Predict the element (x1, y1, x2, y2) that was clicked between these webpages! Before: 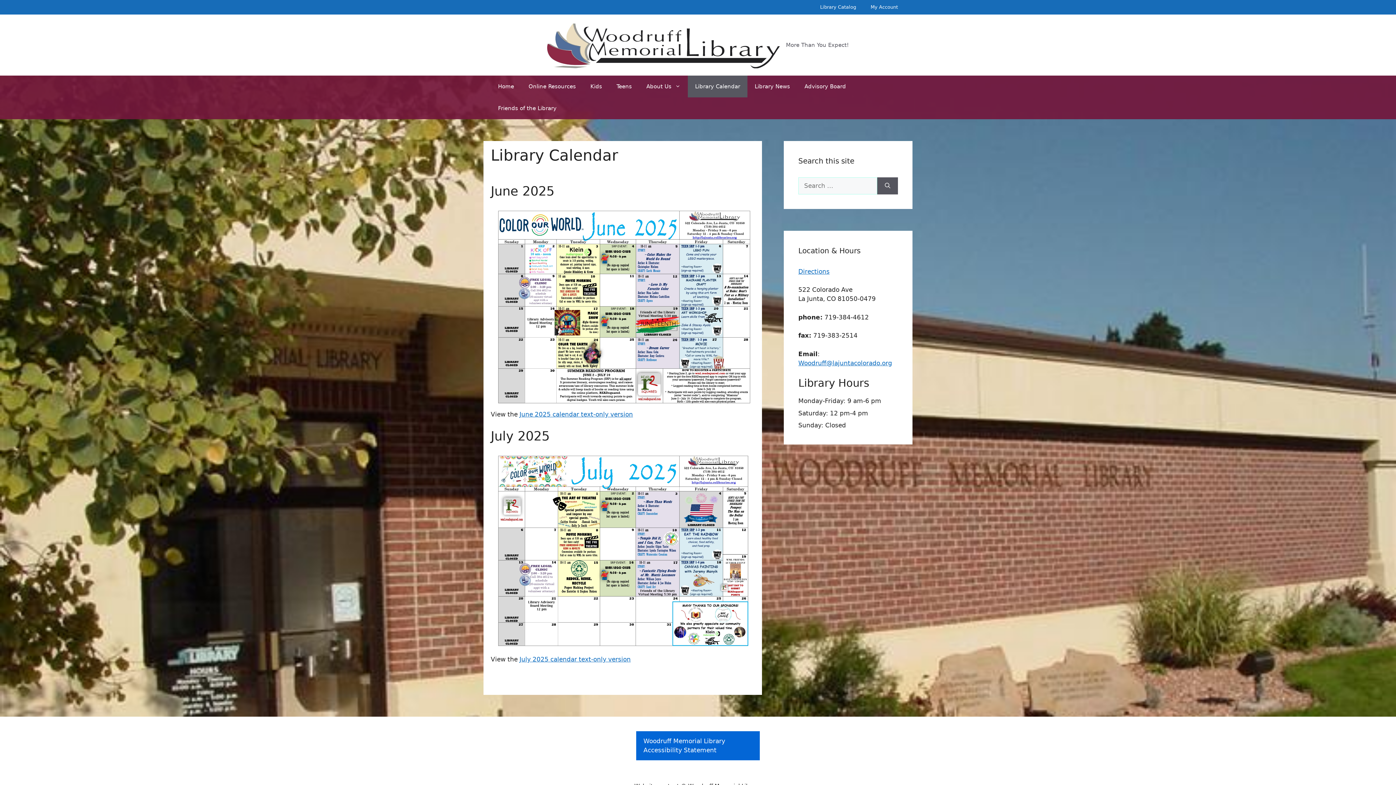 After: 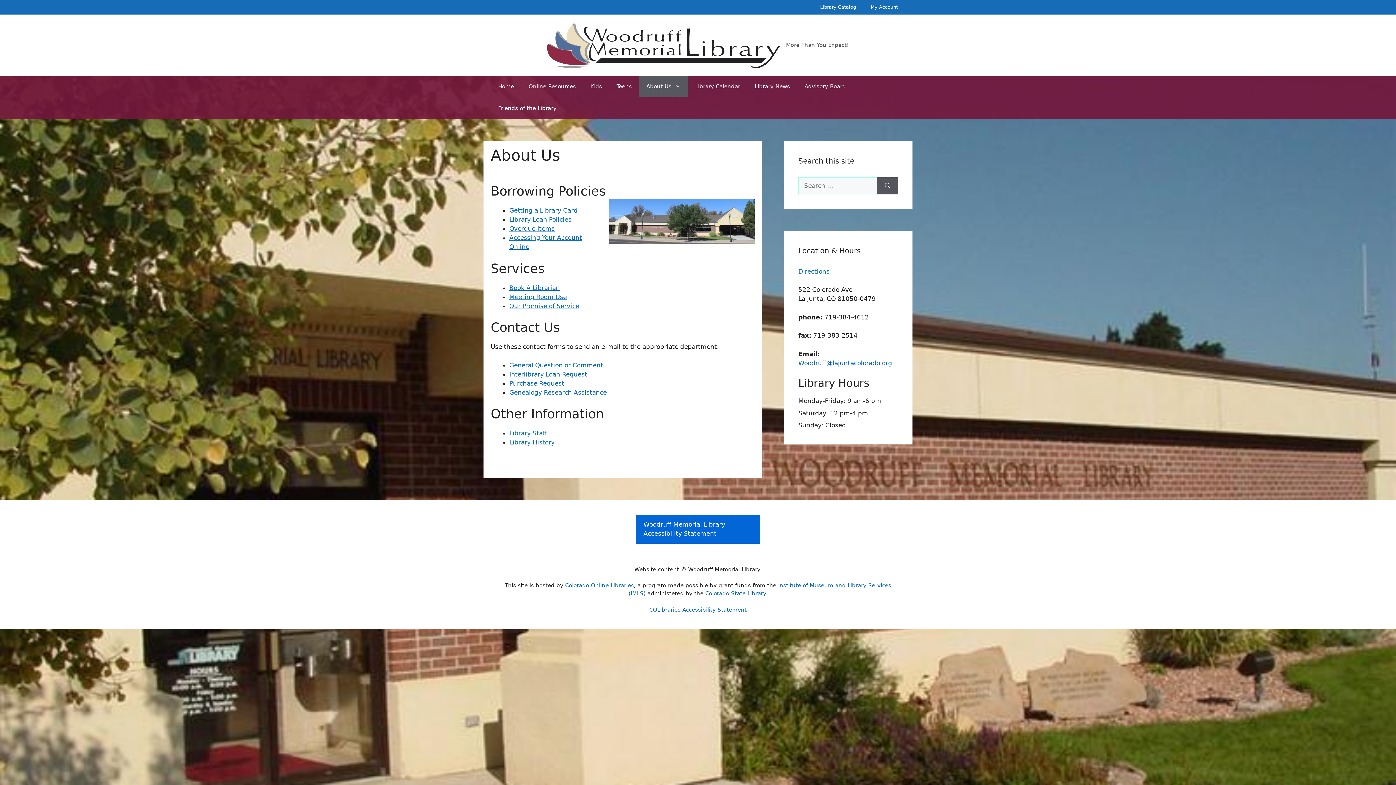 Action: label: About Us bbox: (639, 75, 688, 97)